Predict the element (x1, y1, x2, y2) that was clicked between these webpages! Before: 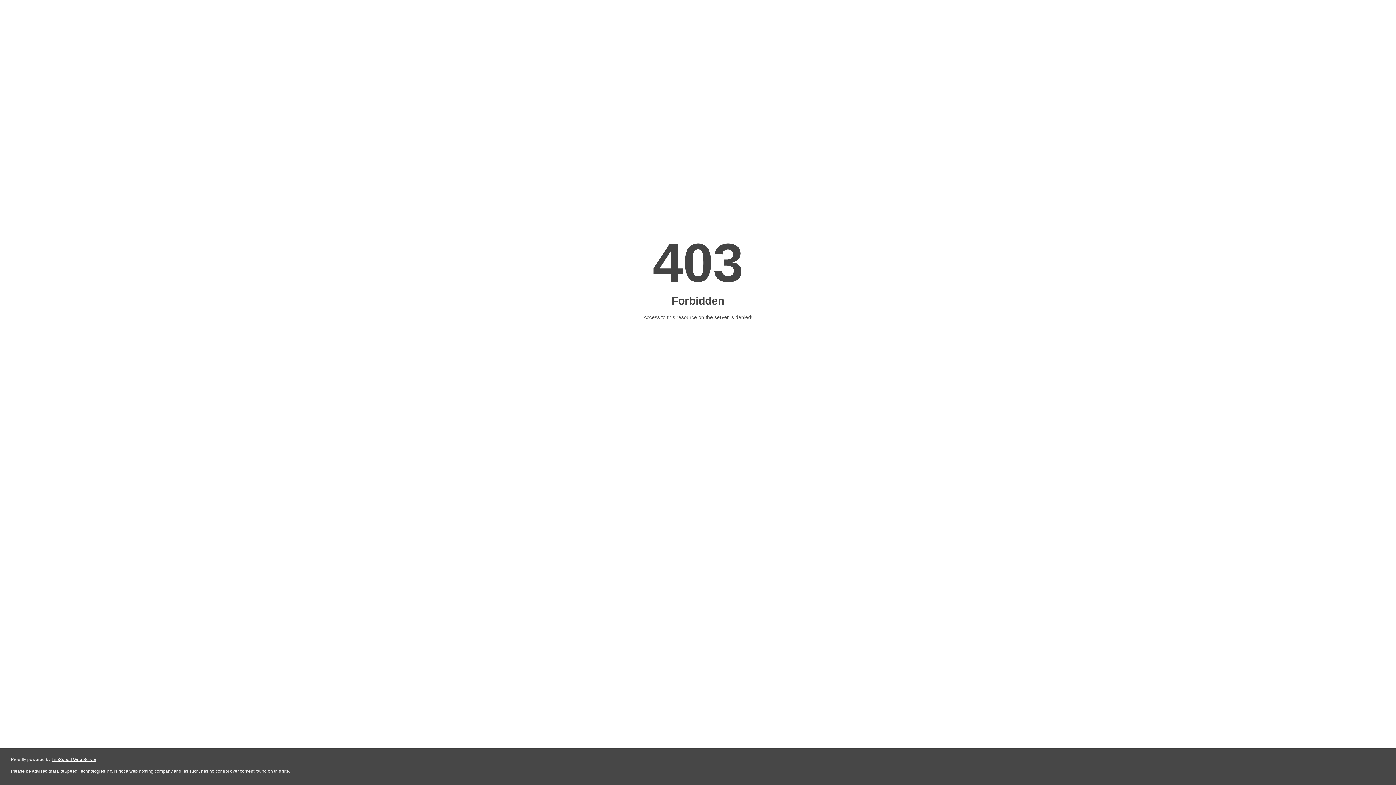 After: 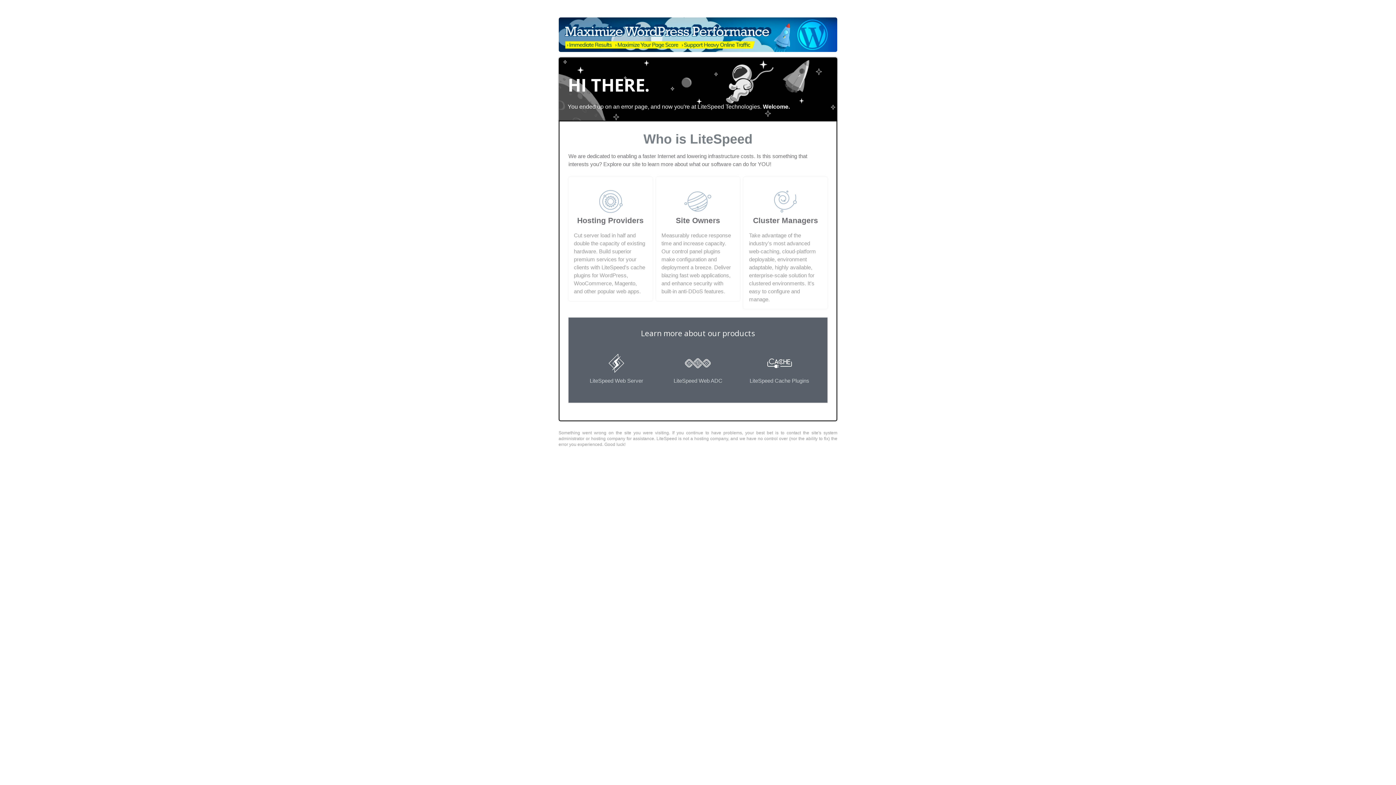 Action: bbox: (51, 757, 96, 762) label: LiteSpeed Web Server